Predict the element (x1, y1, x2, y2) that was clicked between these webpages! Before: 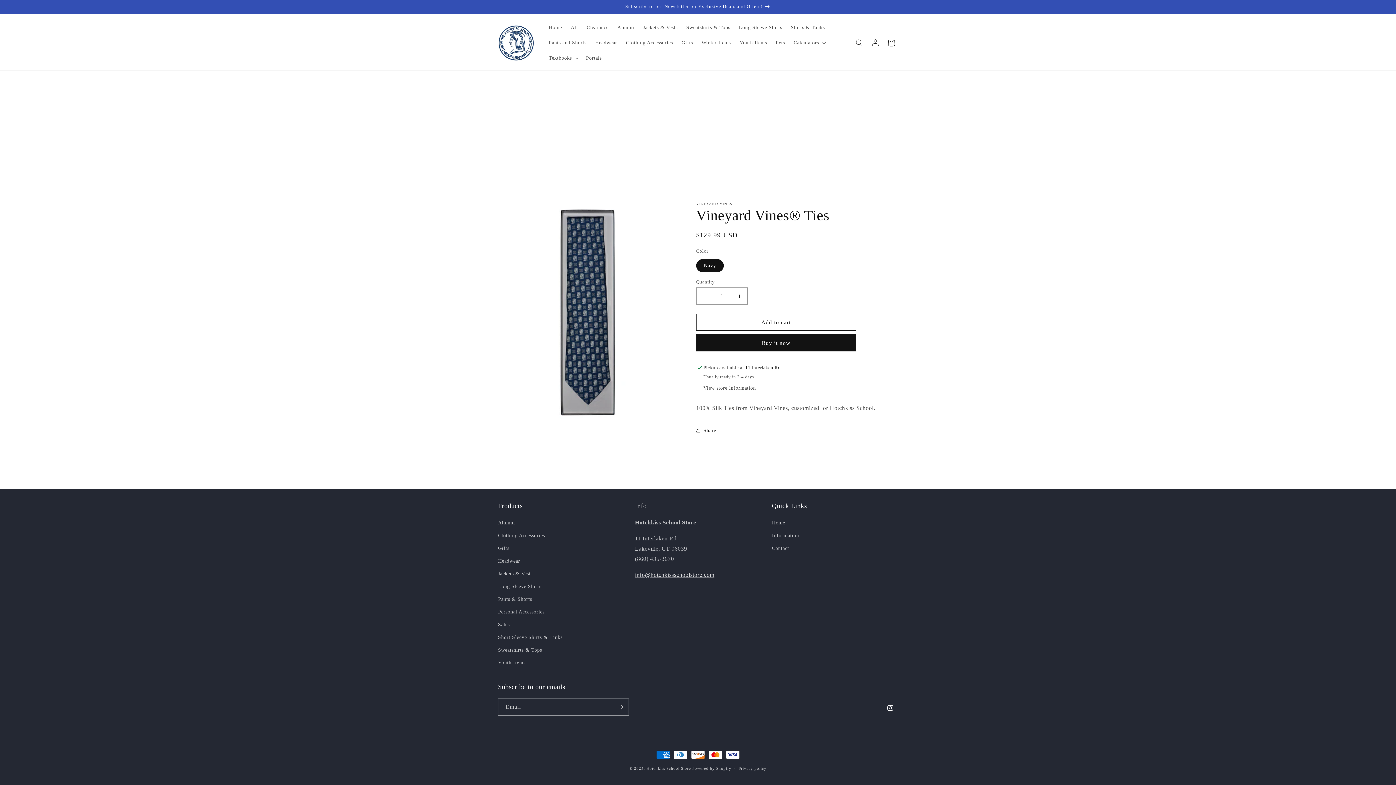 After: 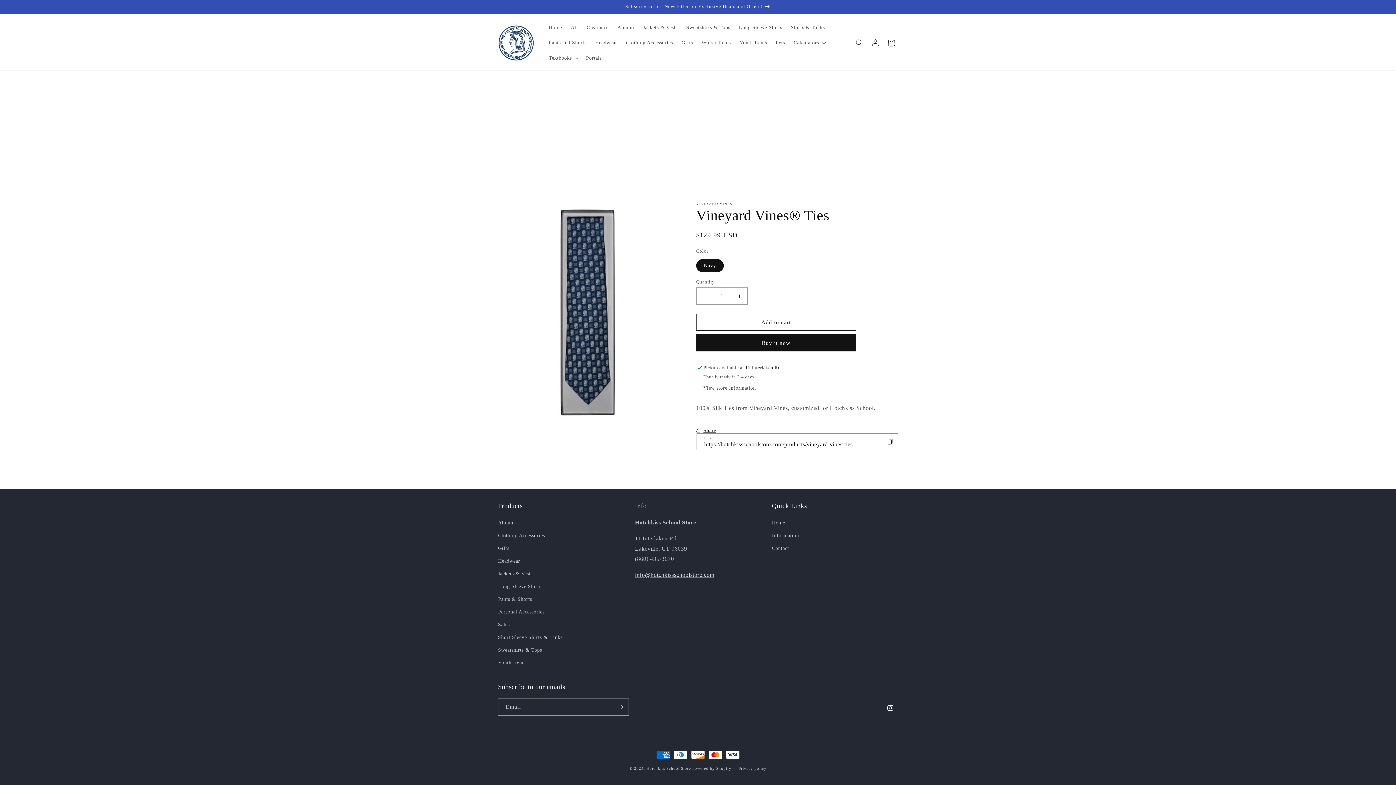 Action: bbox: (696, 422, 716, 438) label: Share